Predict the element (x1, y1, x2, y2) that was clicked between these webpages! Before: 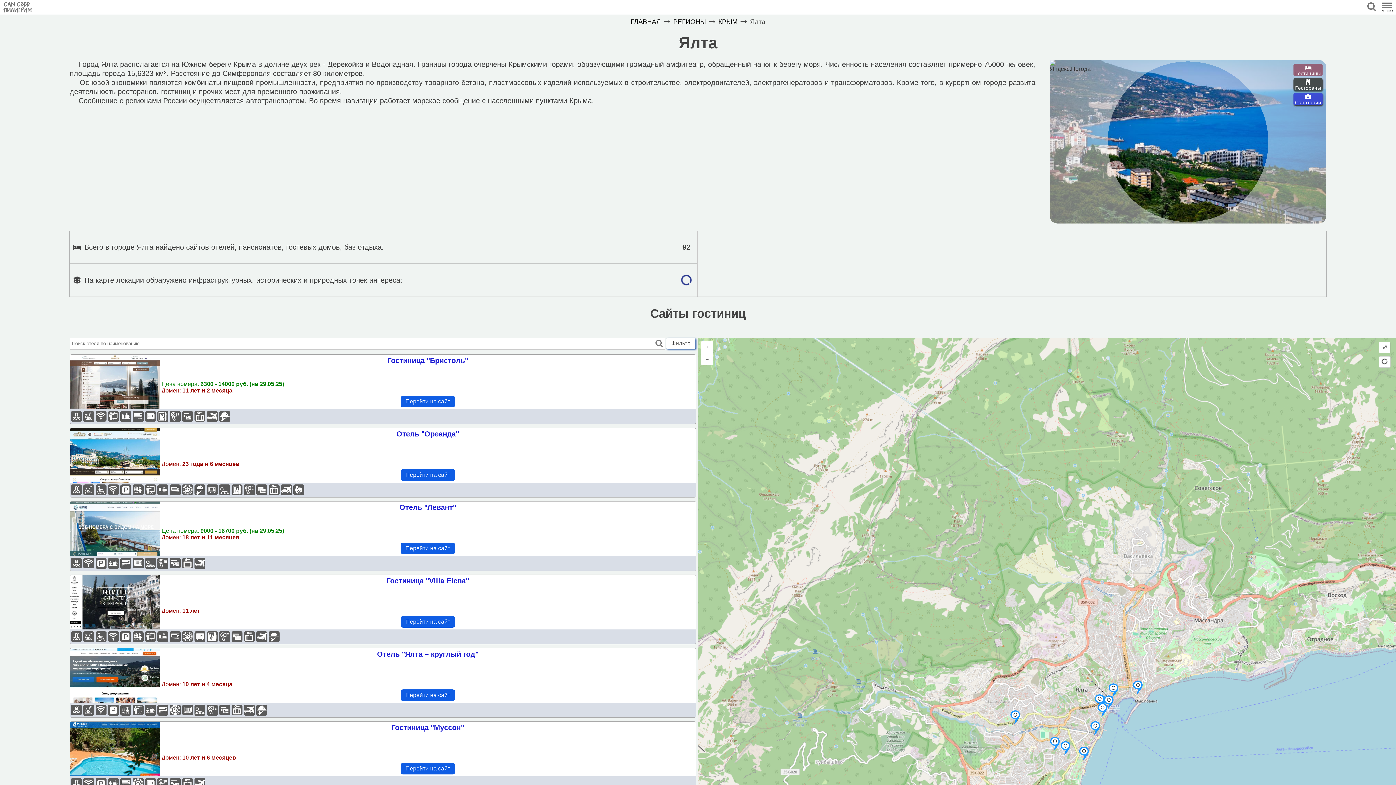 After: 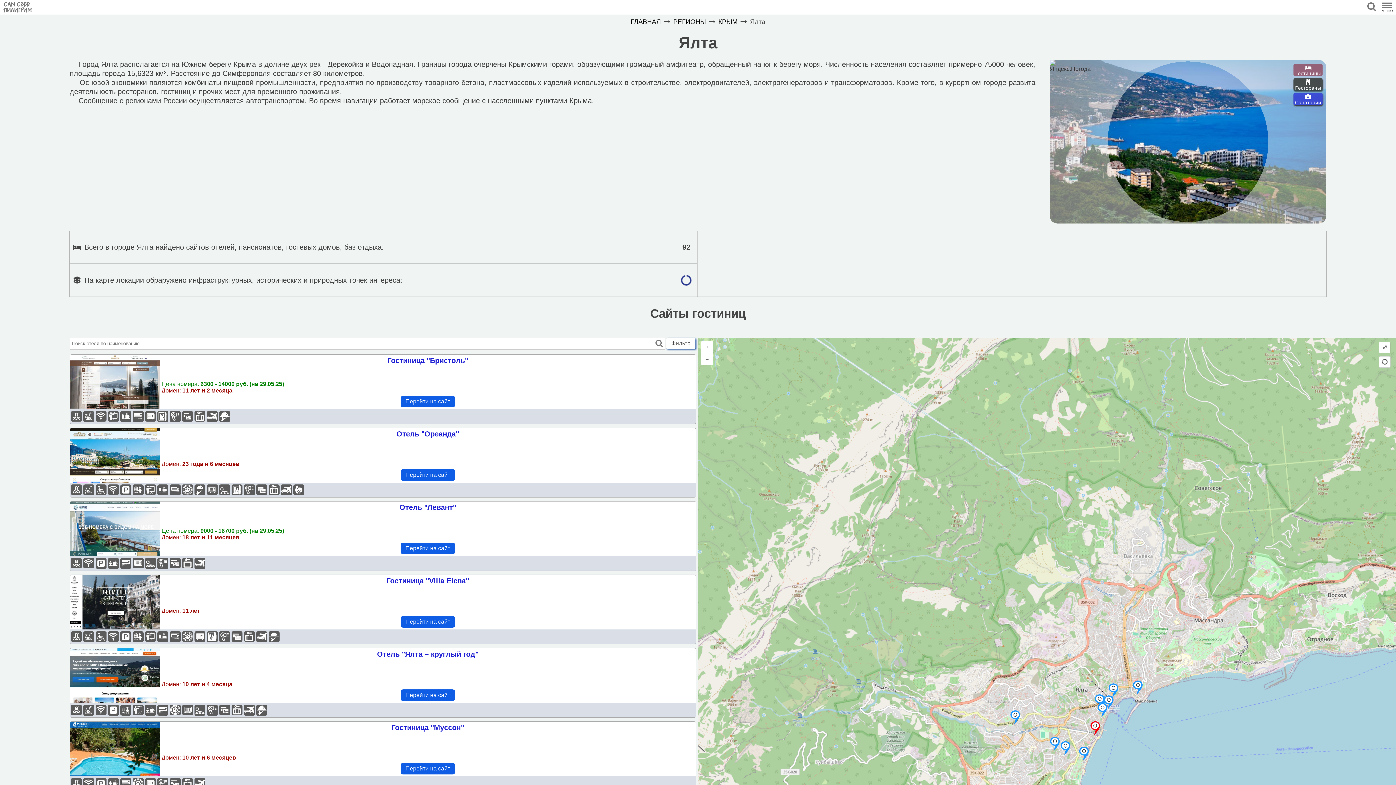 Action: bbox: (400, 467, 455, 482) label: Перейти на сайт